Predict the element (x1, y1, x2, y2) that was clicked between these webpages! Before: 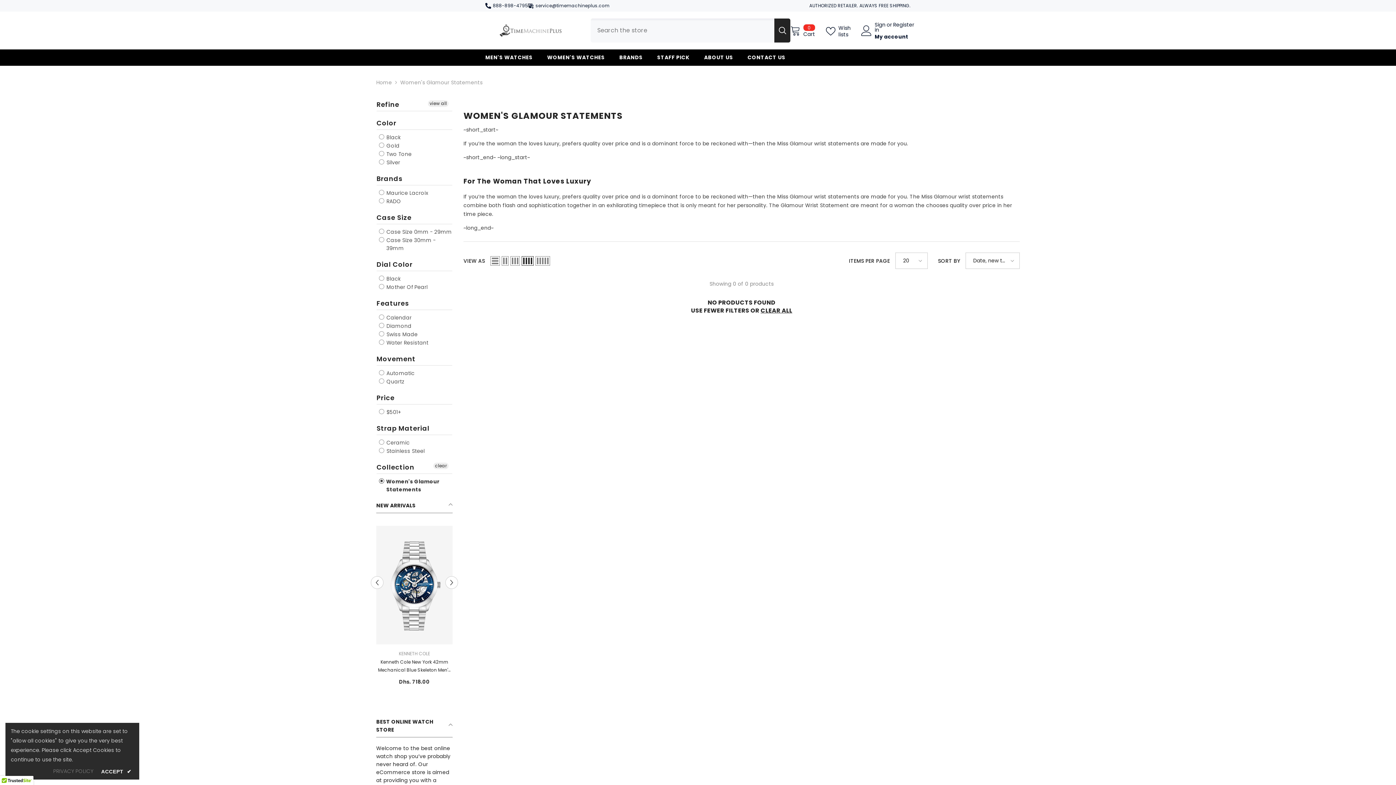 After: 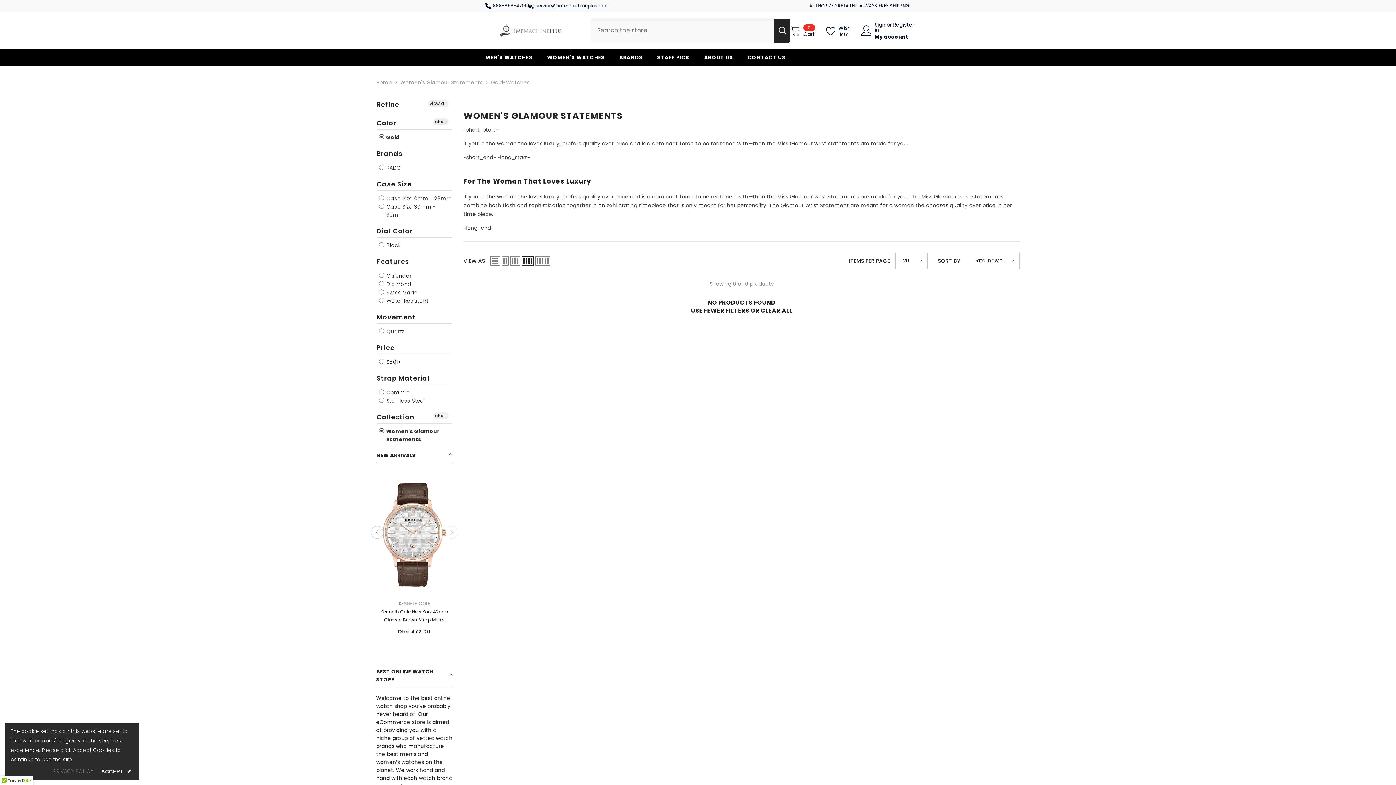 Action: label:  Gold bbox: (378, 141, 399, 149)